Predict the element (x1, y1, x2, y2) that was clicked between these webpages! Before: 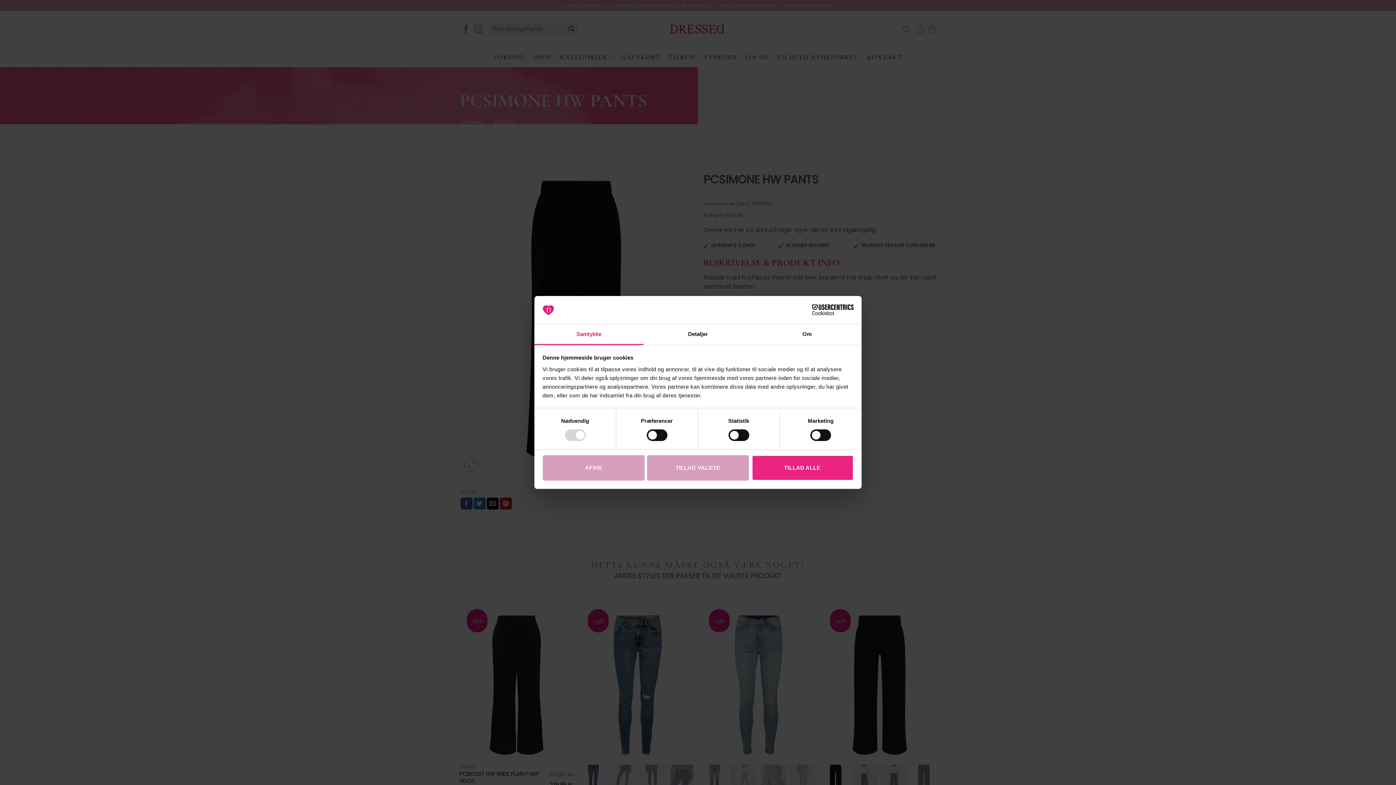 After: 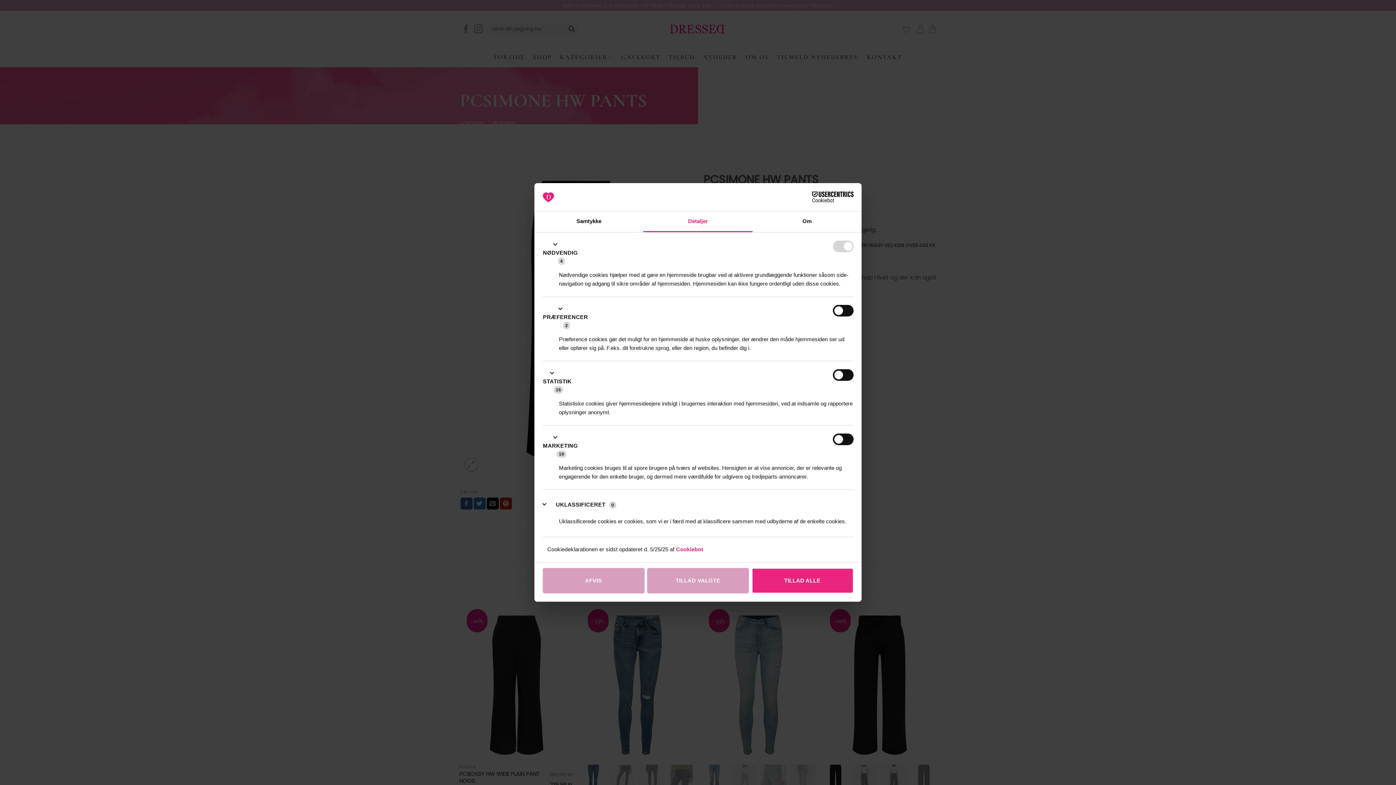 Action: label: Detaljer bbox: (643, 324, 752, 345)